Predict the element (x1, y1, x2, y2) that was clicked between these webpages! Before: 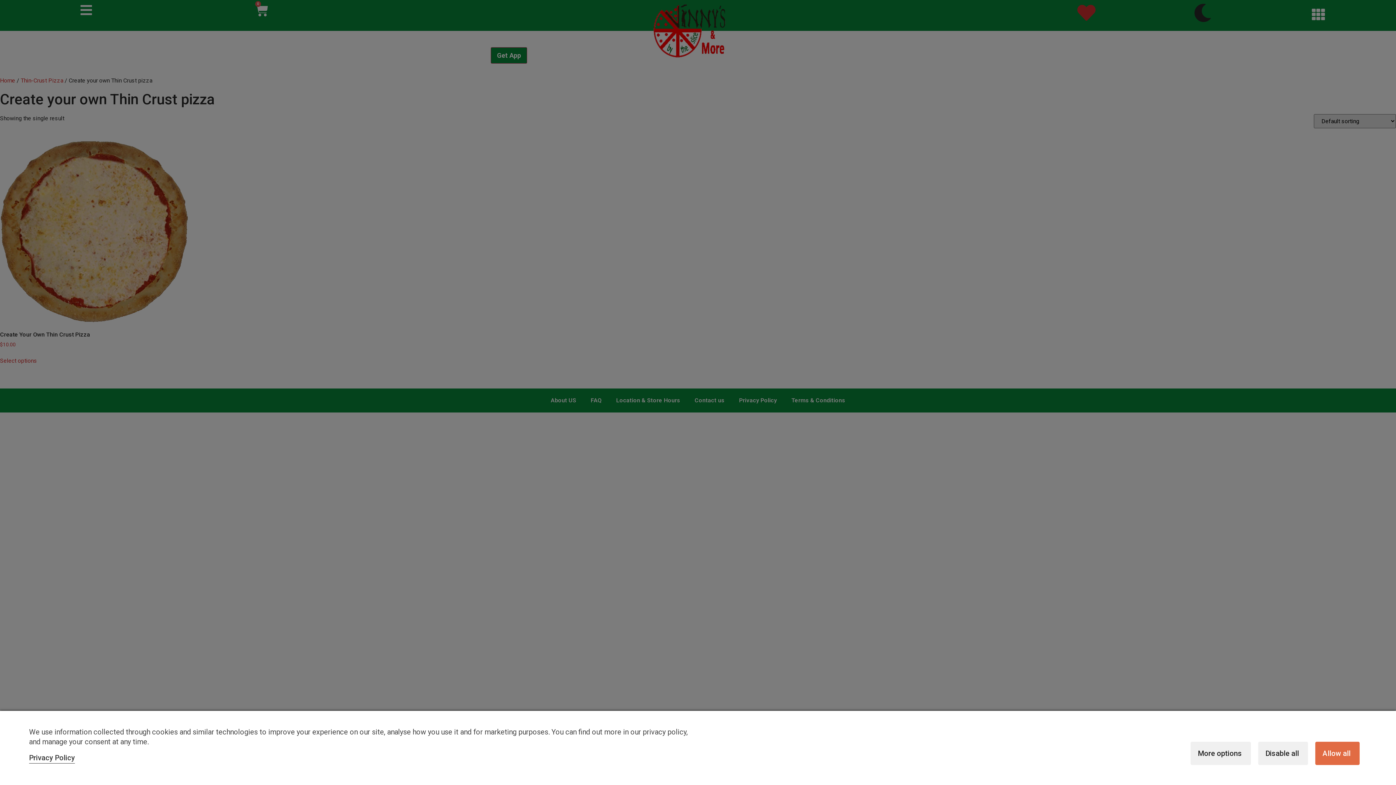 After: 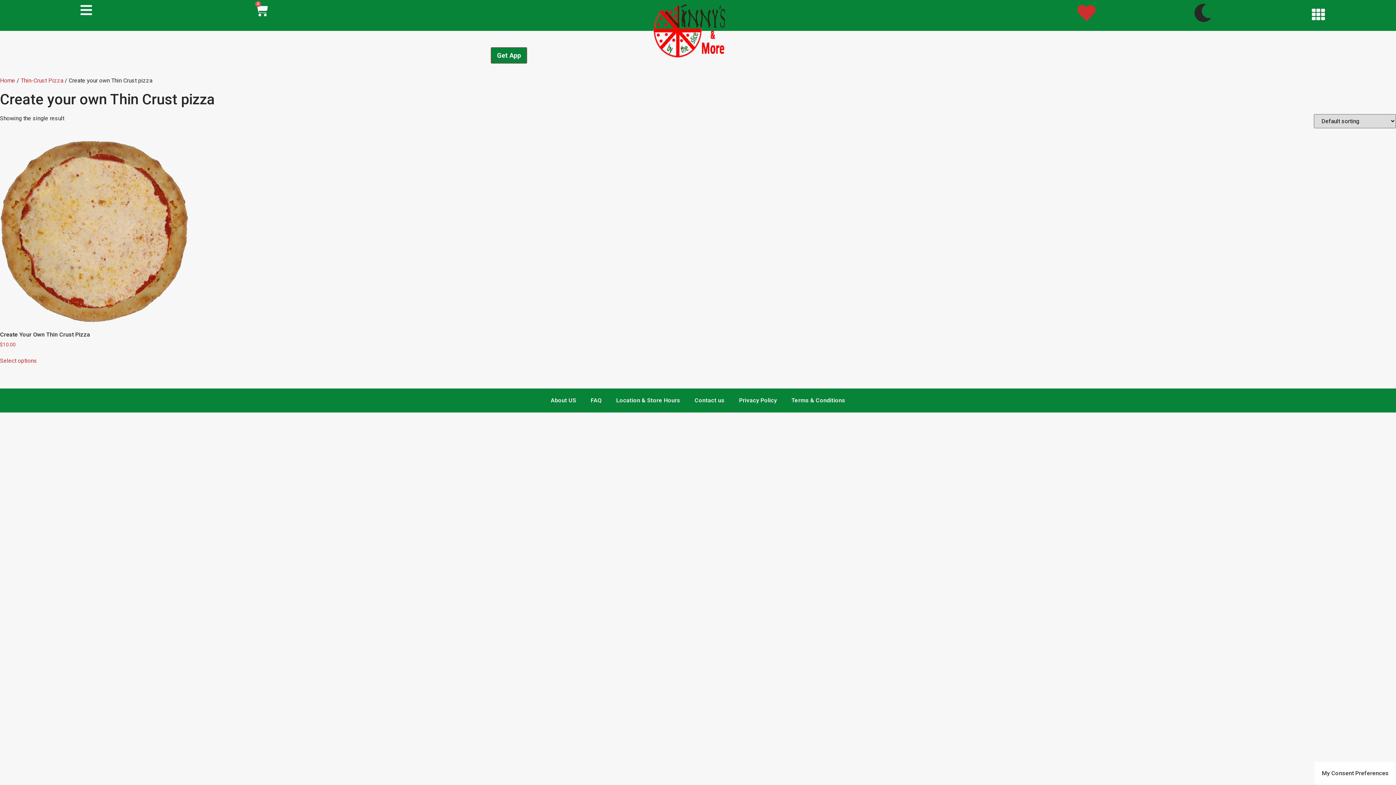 Action: bbox: (1258, 742, 1308, 765) label: Disable all